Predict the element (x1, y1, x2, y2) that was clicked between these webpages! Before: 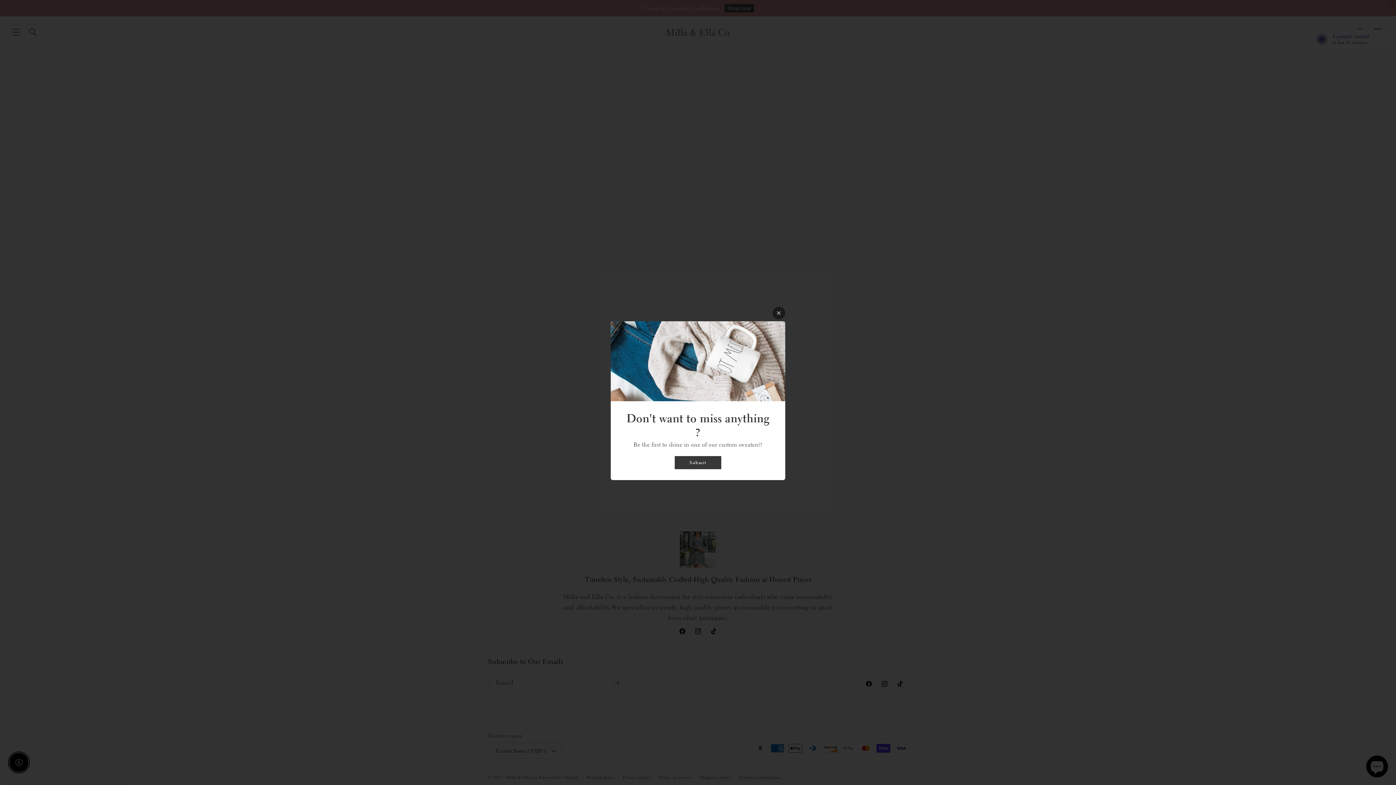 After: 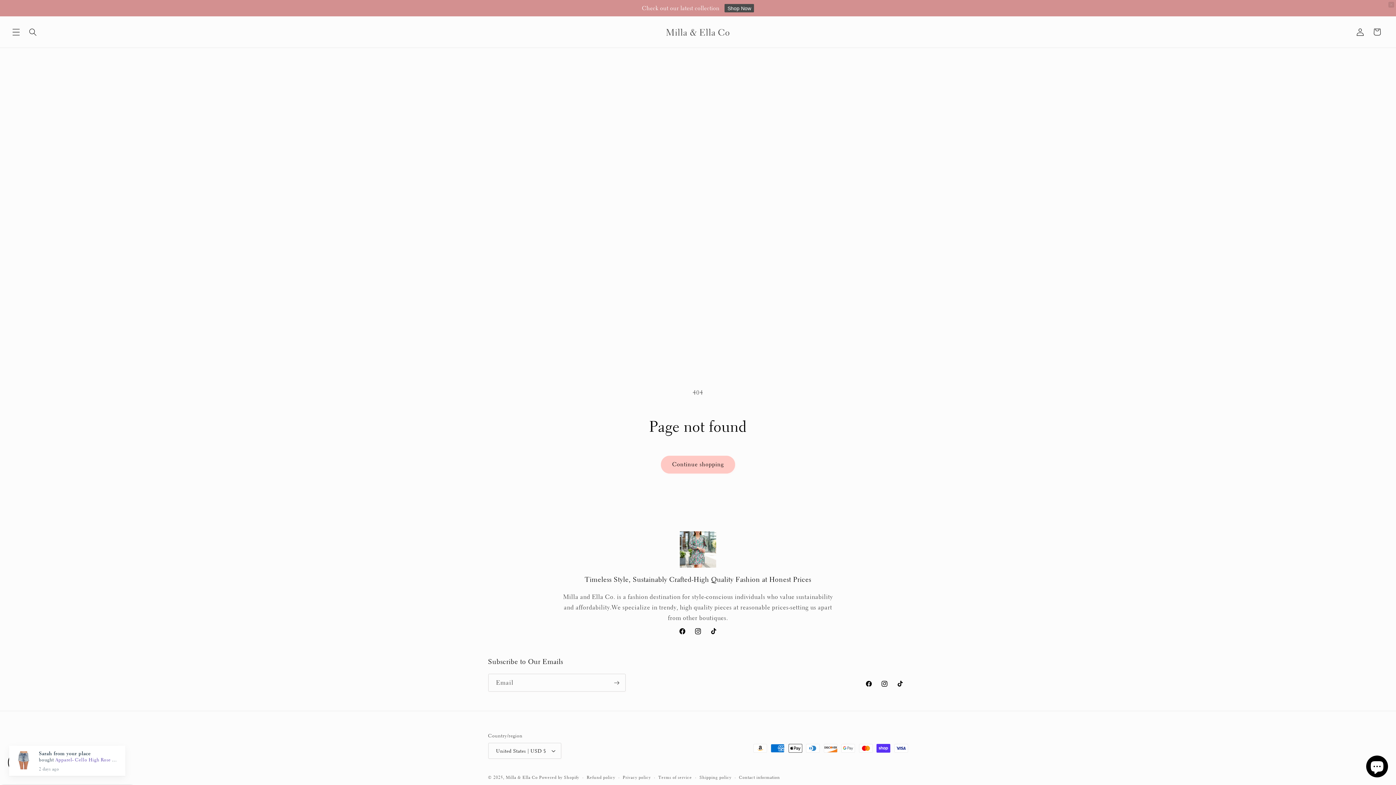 Action: bbox: (772, 306, 785, 319)